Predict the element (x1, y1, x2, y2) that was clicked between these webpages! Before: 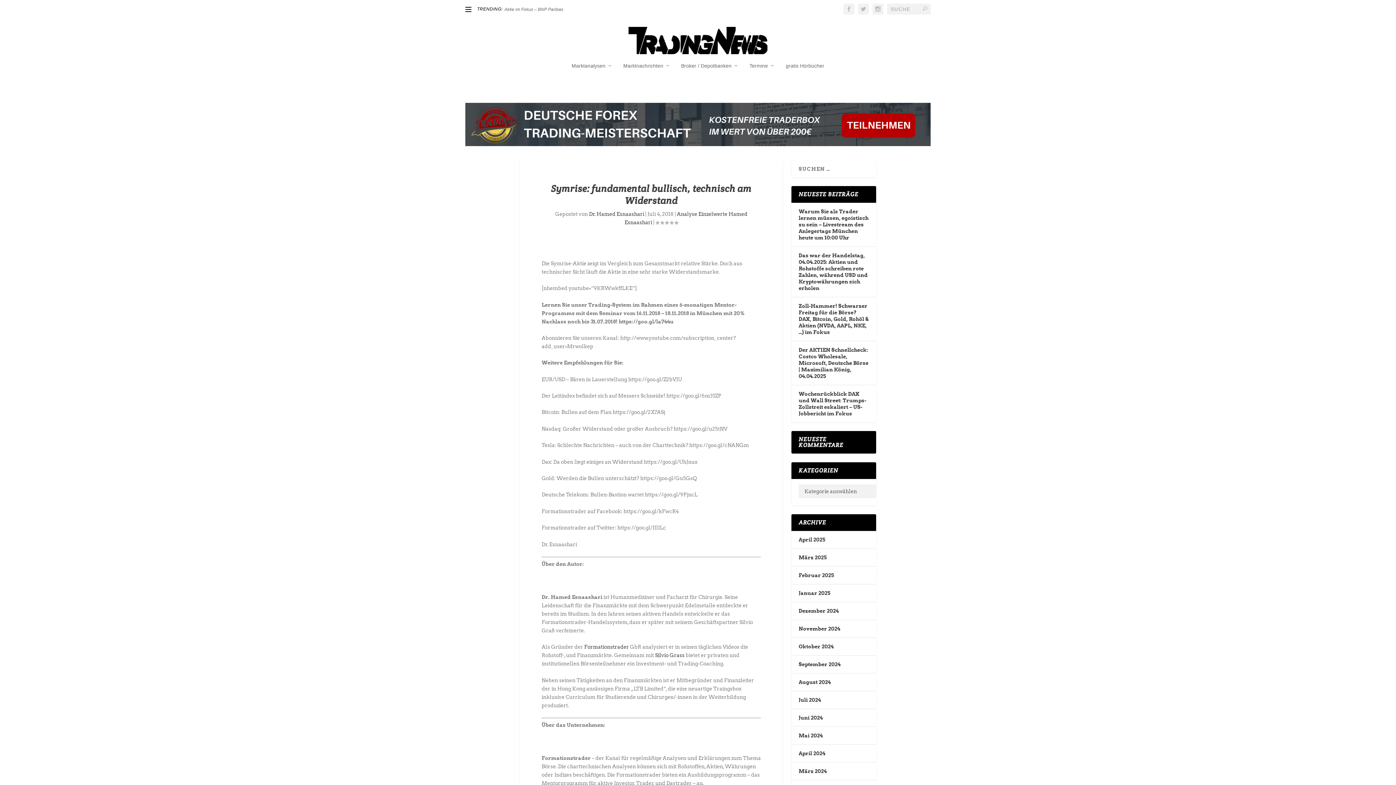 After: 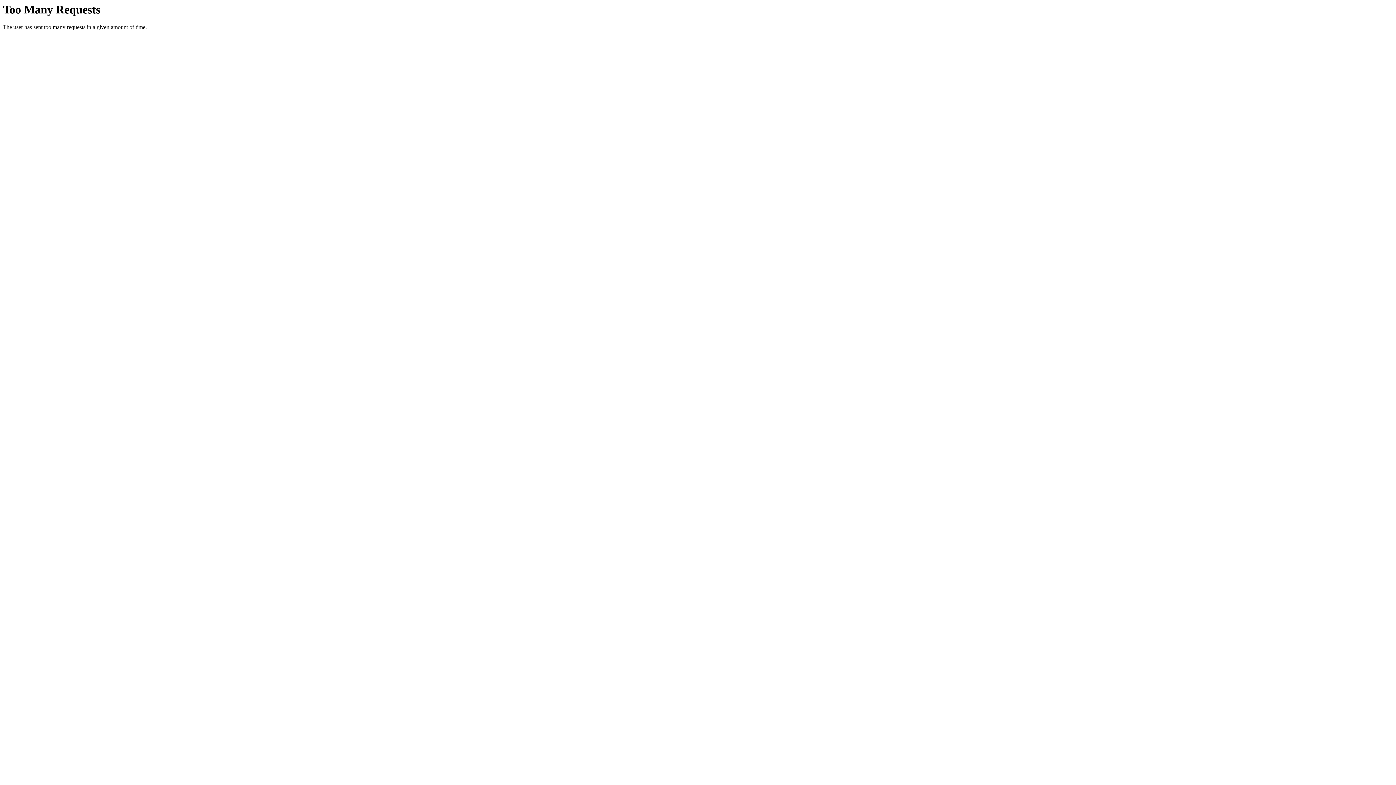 Action: label: Silvio Grass bbox: (655, 652, 684, 658)